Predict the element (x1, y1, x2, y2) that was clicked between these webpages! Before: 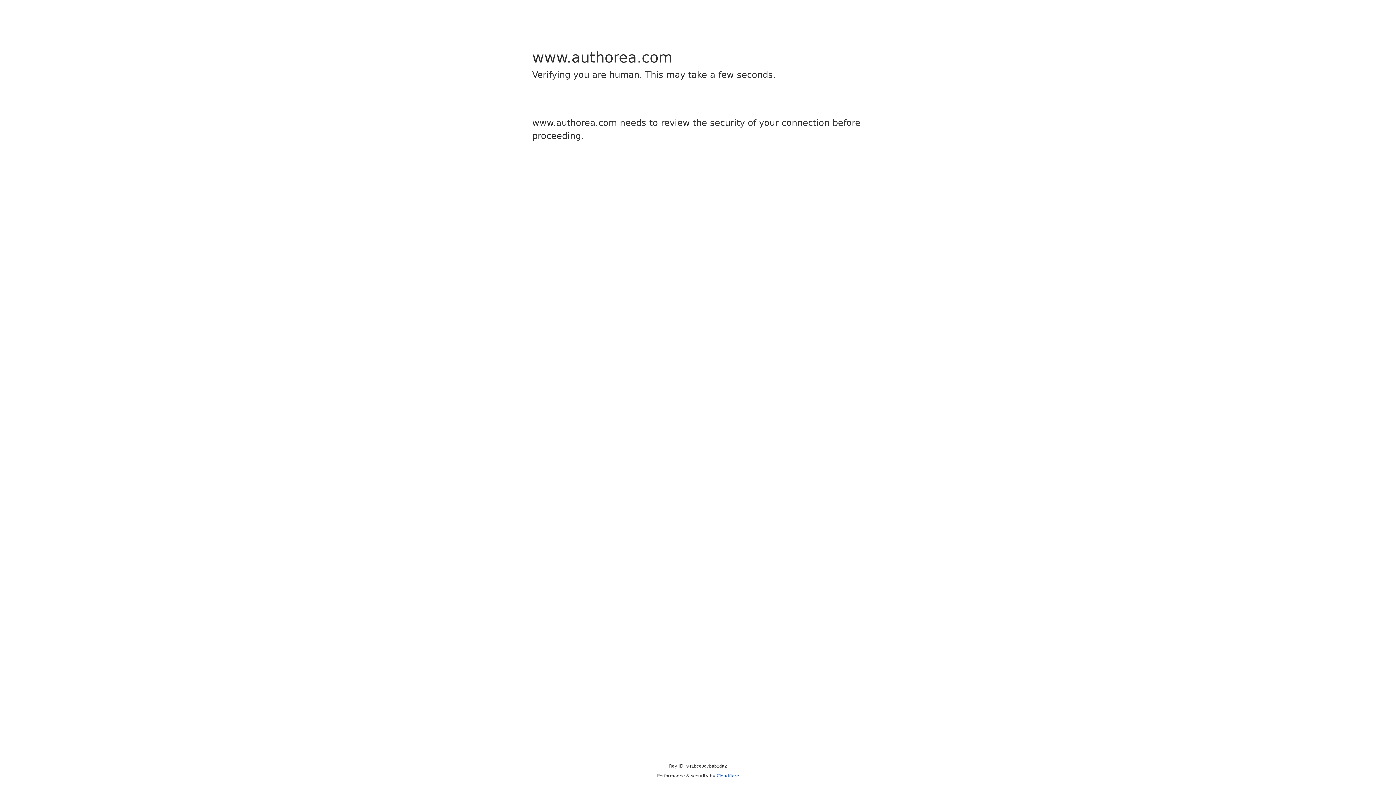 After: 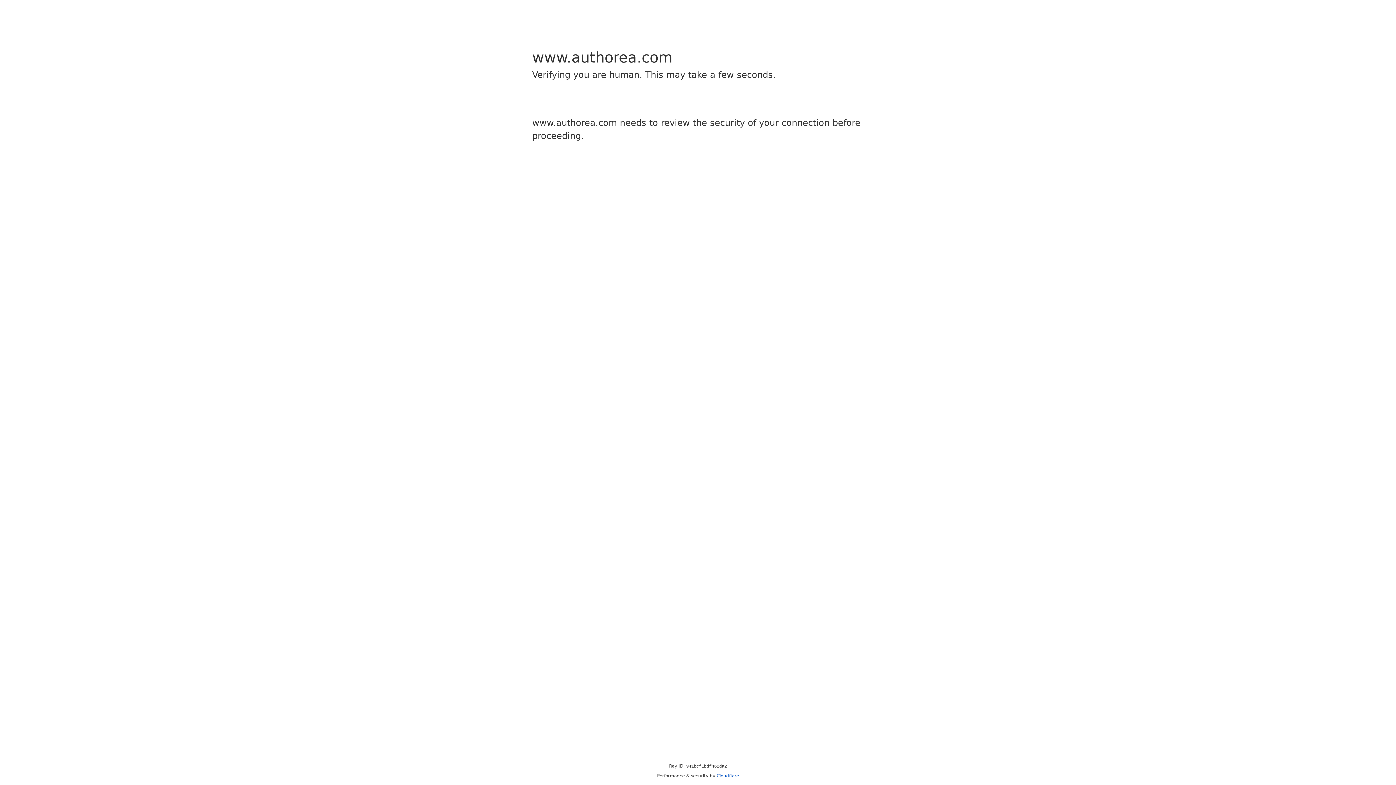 Action: label: Cloudflare bbox: (716, 773, 739, 778)